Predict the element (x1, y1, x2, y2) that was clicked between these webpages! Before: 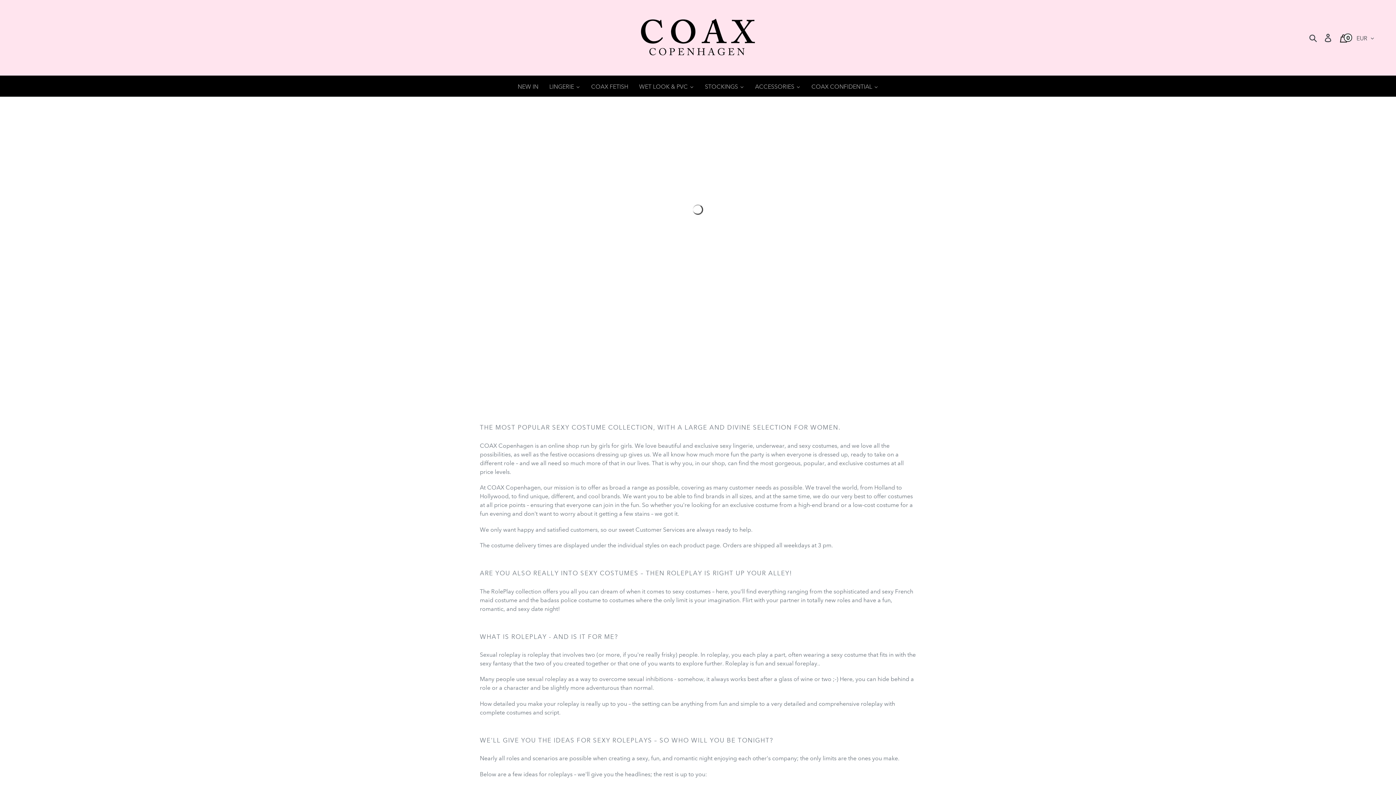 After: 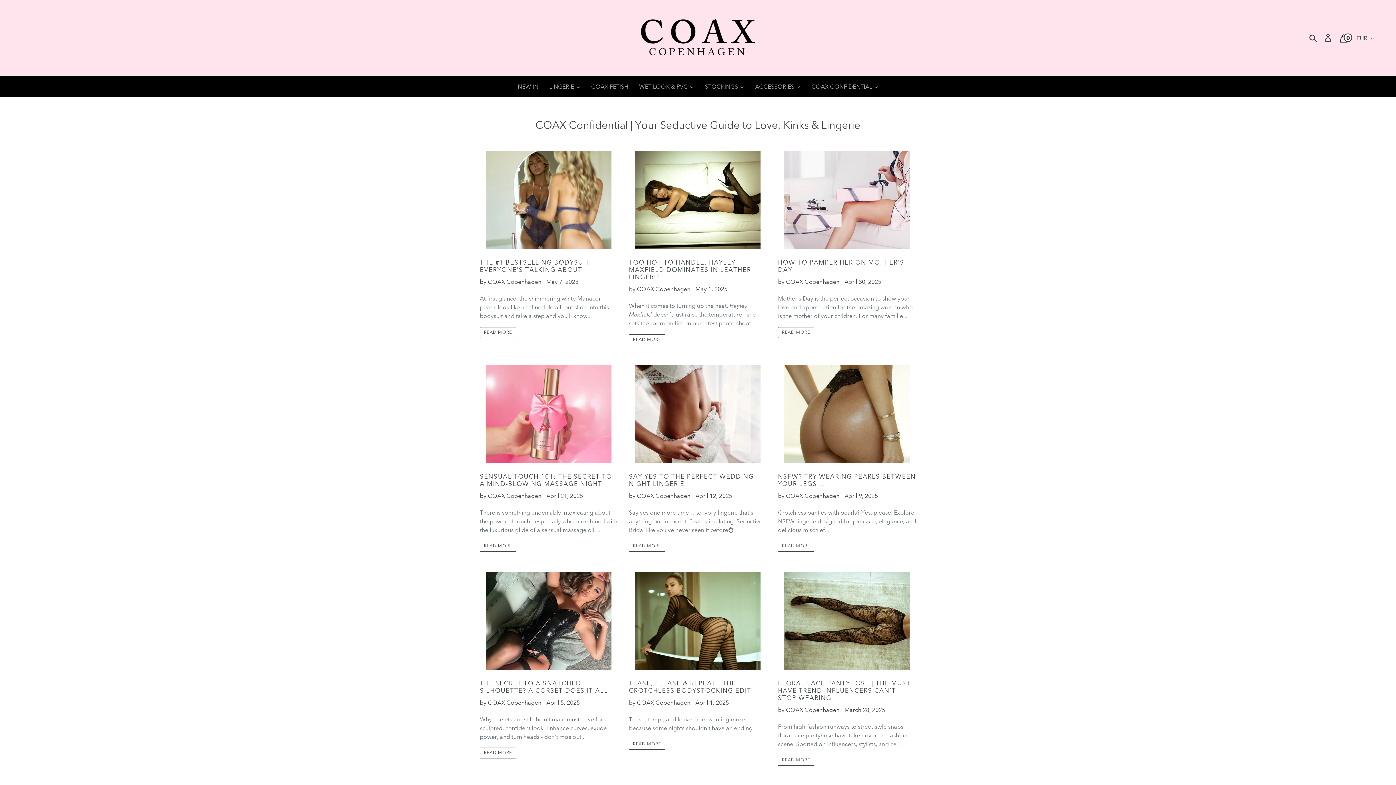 Action: label: COAX CONFIDENTIAL bbox: (806, 75, 884, 98)